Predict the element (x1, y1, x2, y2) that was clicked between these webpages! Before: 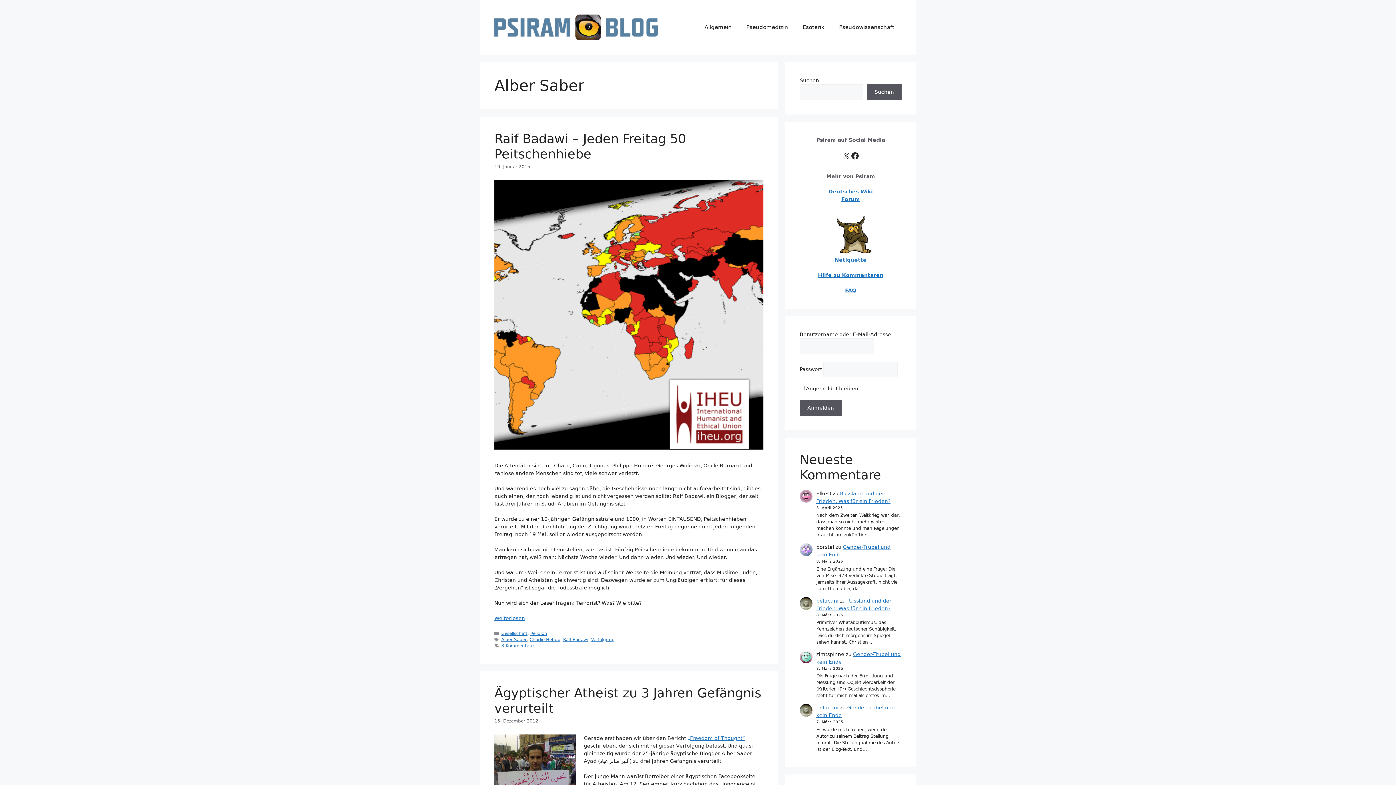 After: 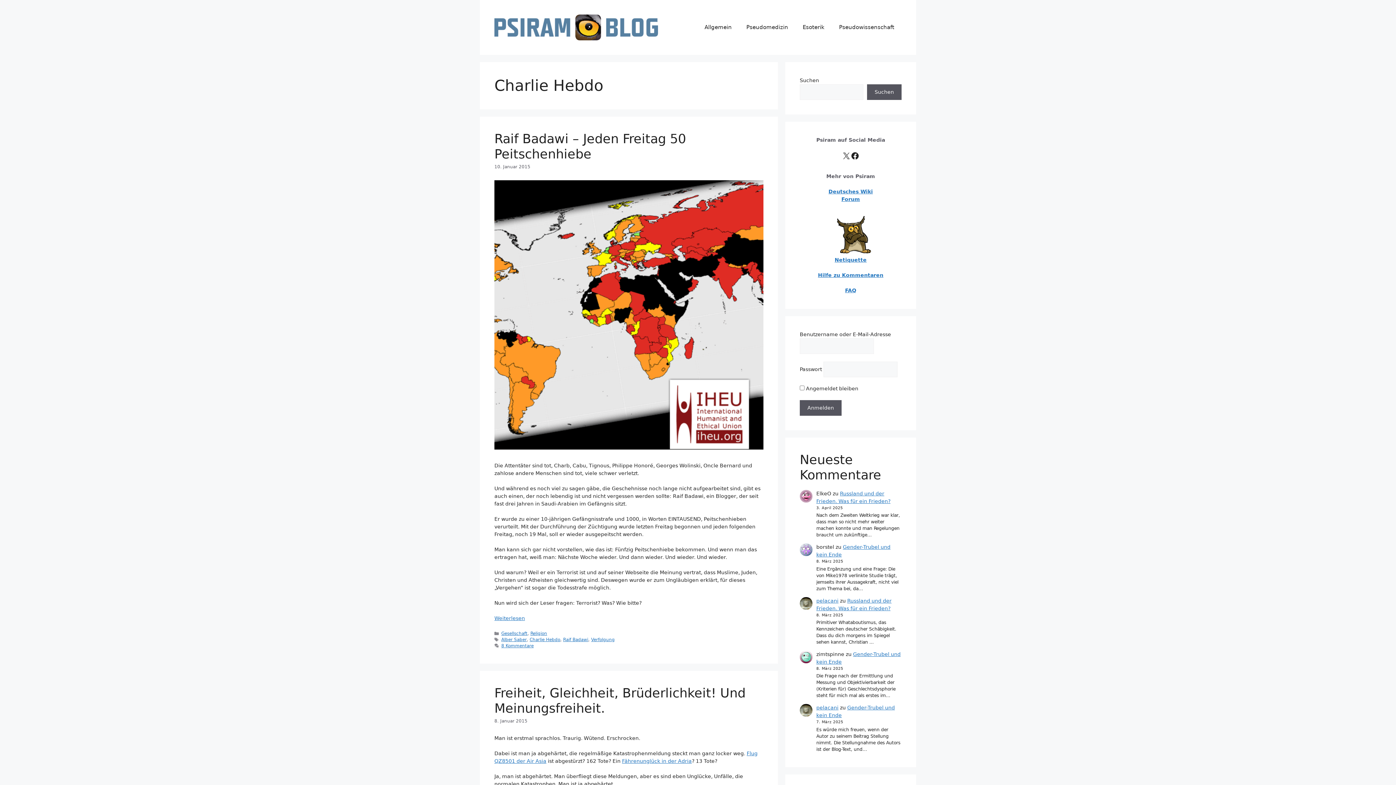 Action: bbox: (529, 637, 560, 642) label: Charlie Hebdo